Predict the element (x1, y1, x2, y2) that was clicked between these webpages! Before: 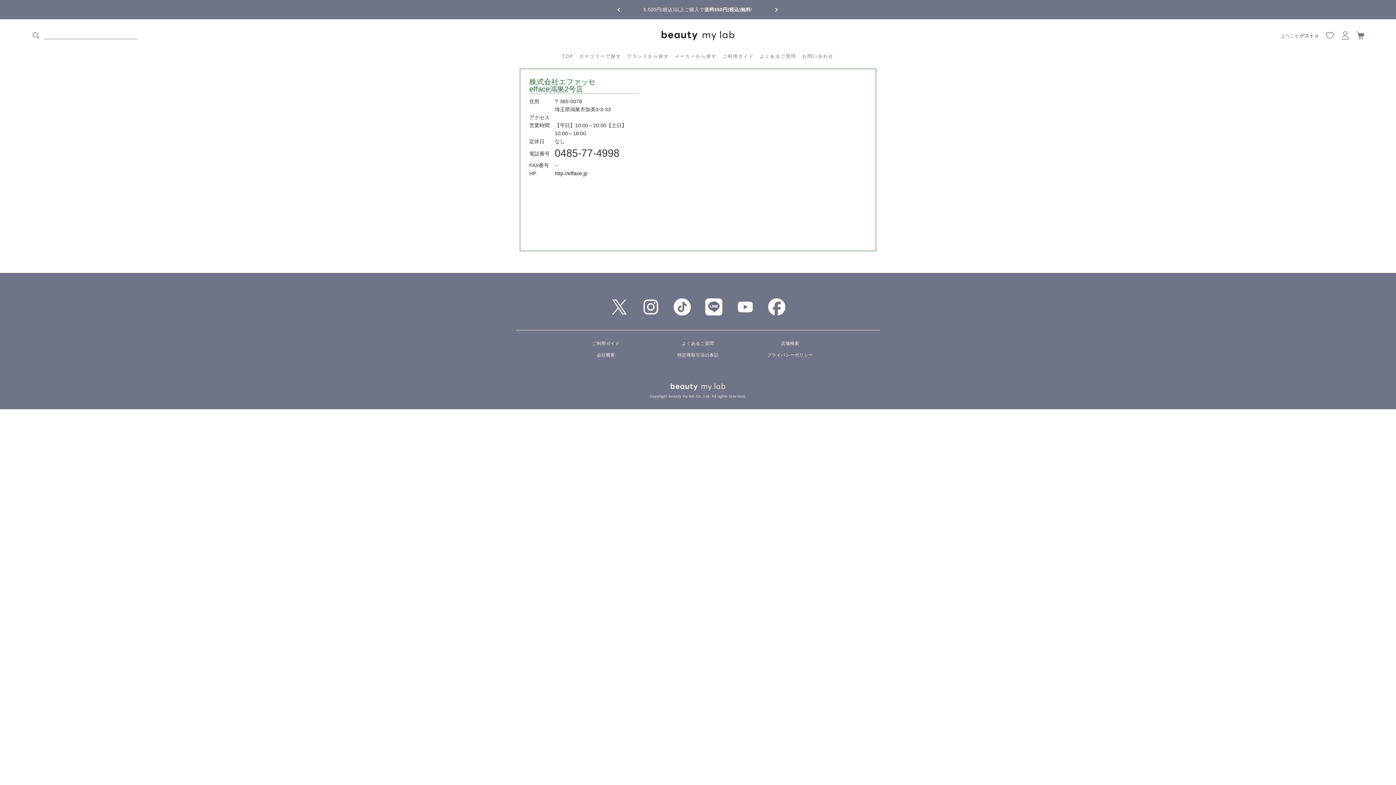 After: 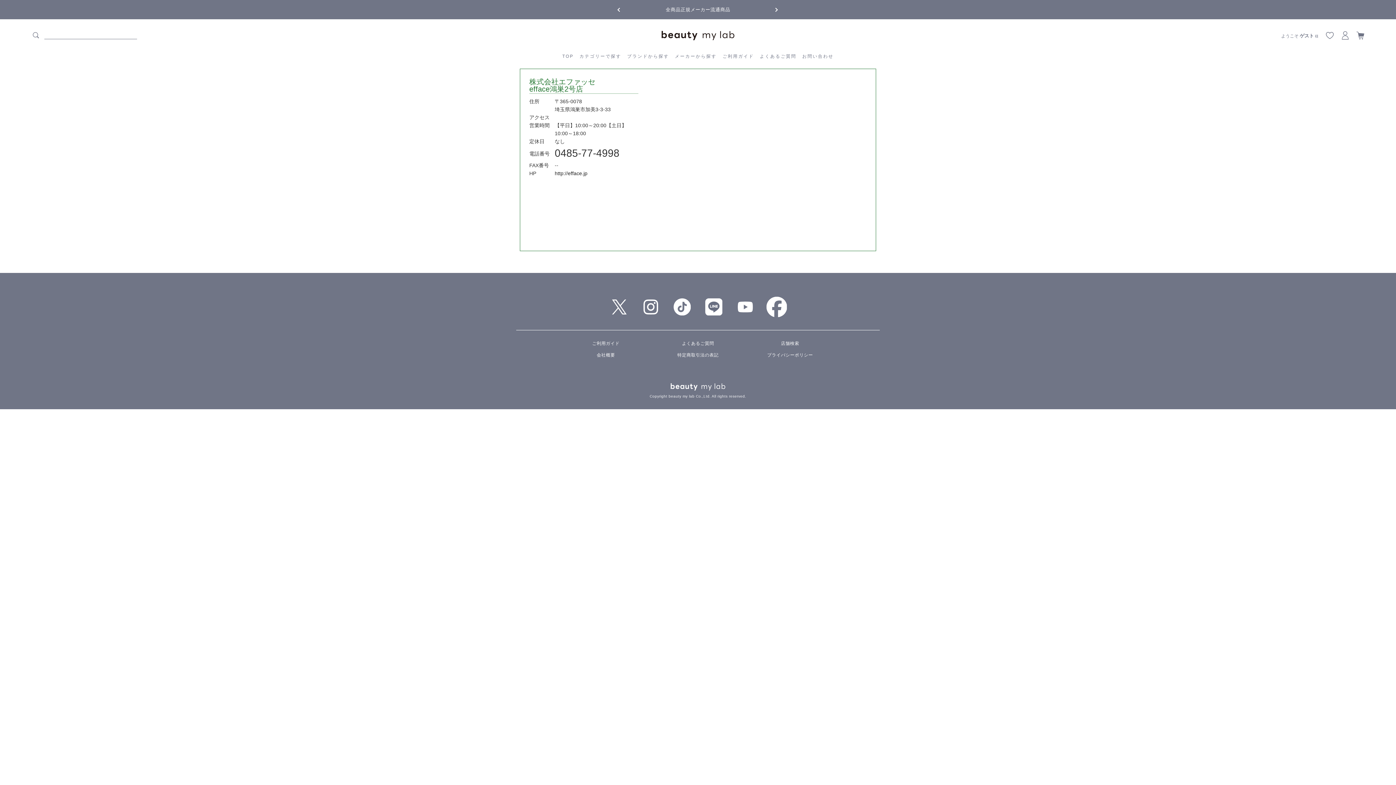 Action: bbox: (768, 310, 785, 316)